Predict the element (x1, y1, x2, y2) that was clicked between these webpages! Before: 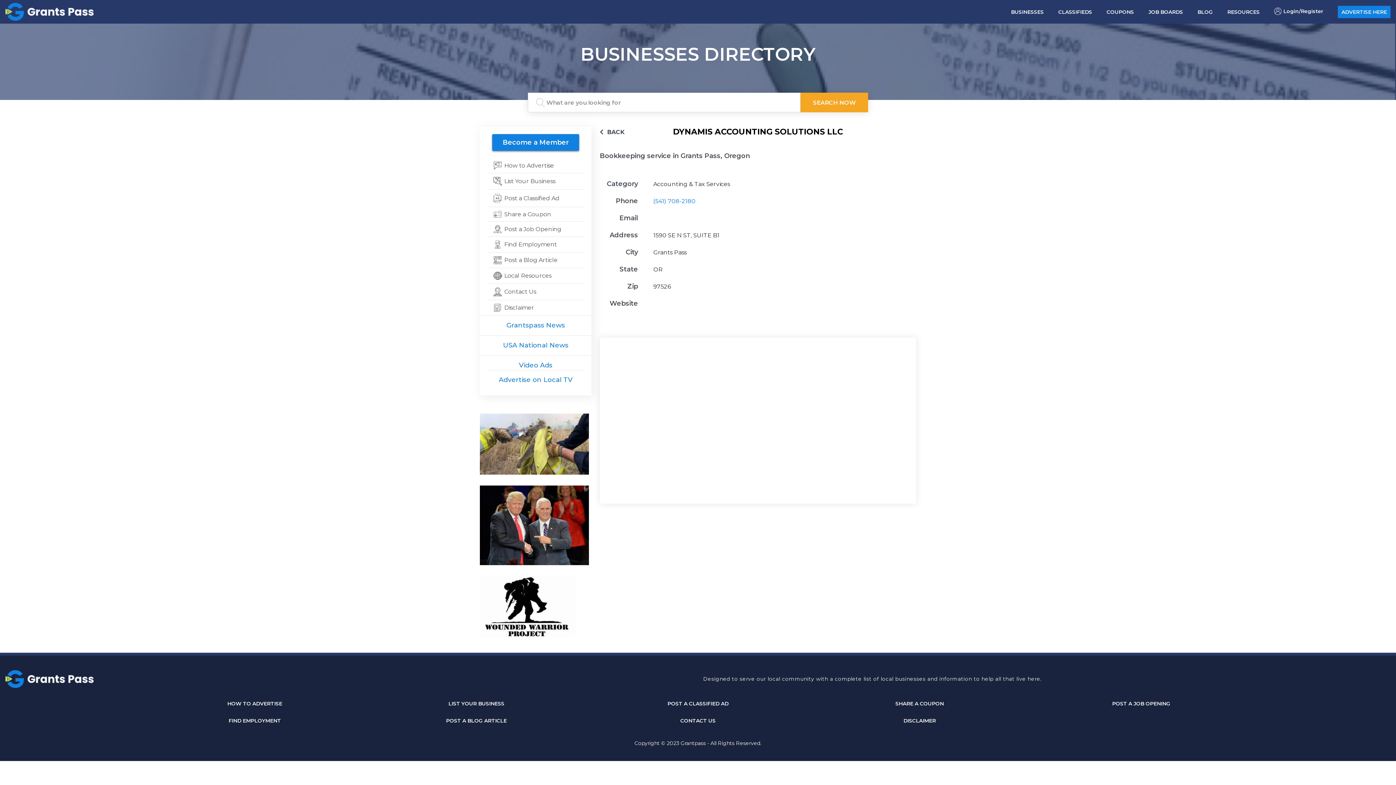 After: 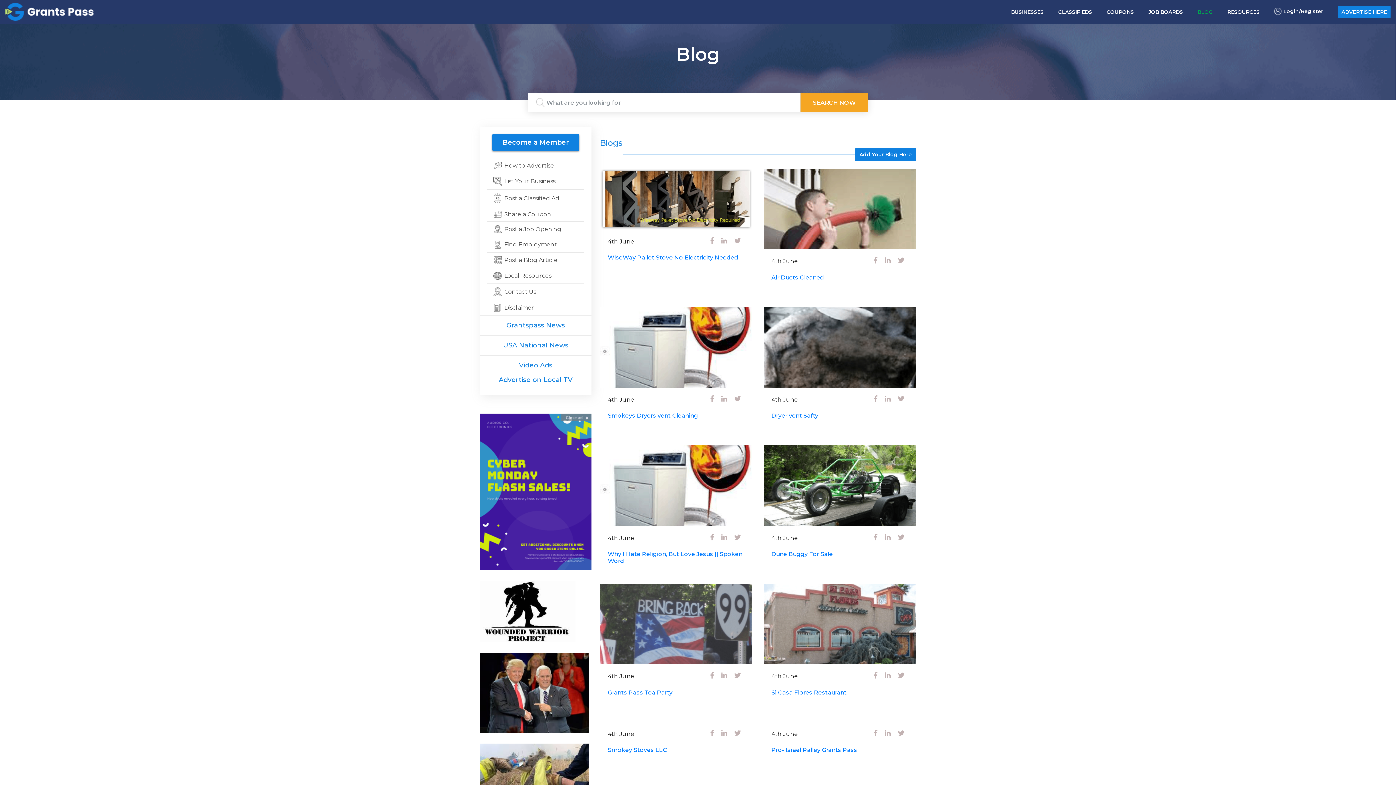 Action: bbox: (446, 714, 506, 728) label: POST A BLOG ARTICLE